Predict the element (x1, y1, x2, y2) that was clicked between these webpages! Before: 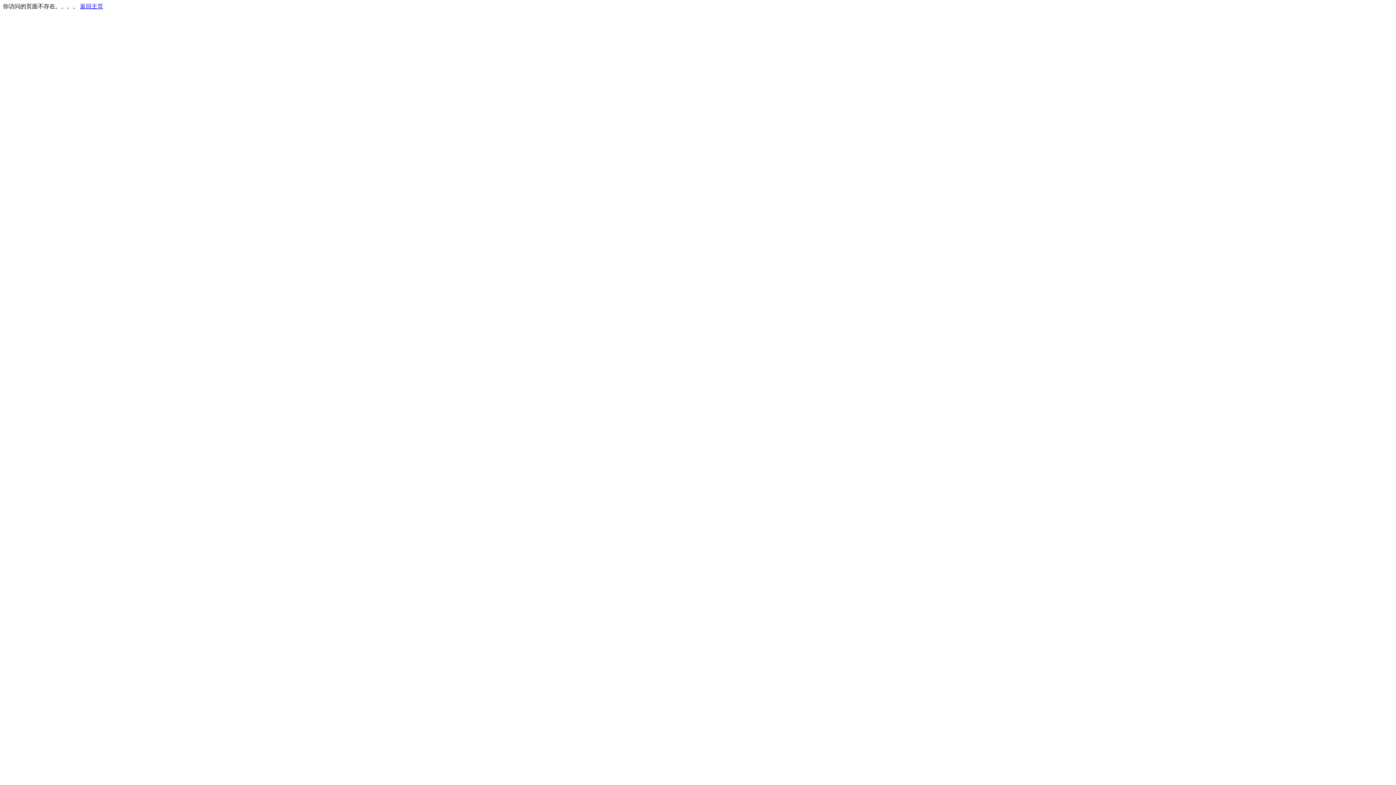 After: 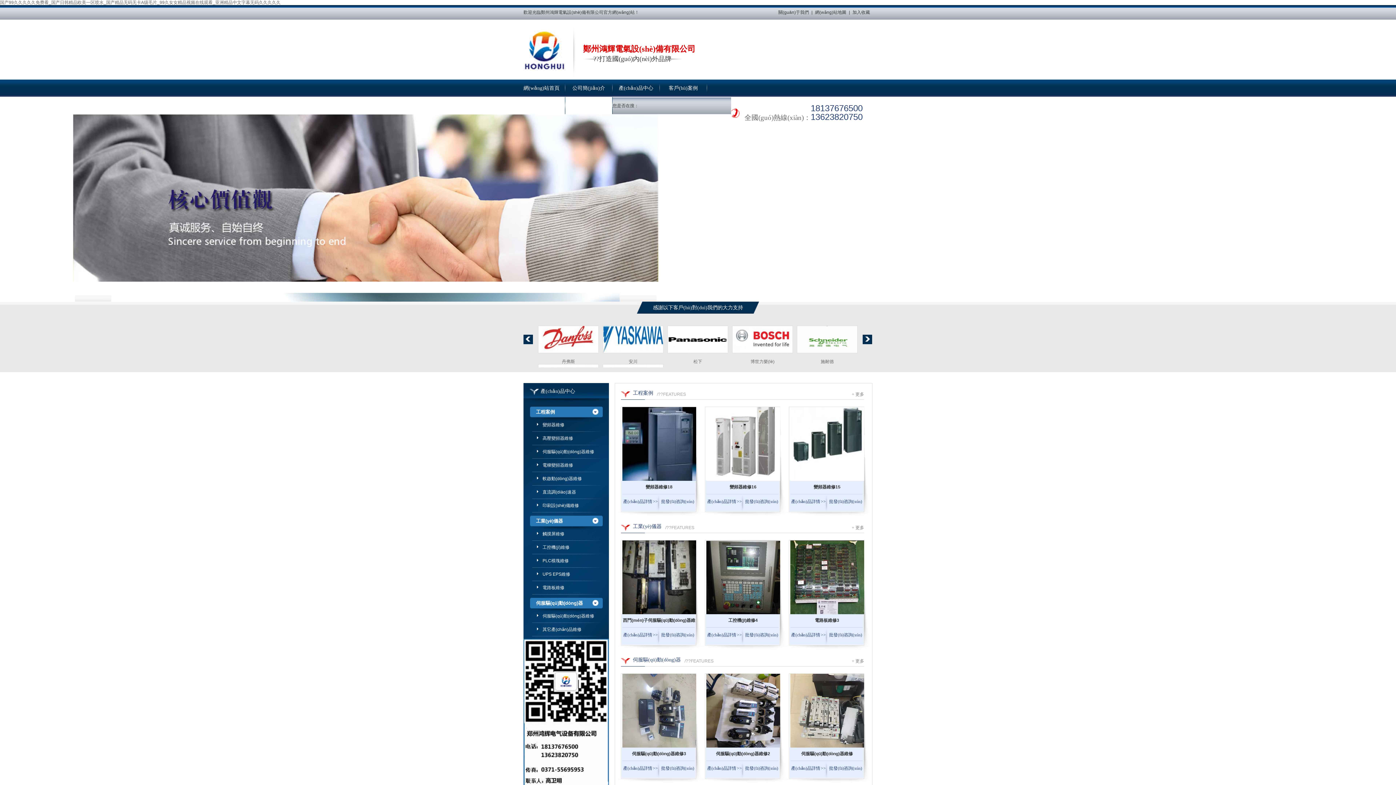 Action: label: 返回主页 bbox: (80, 3, 103, 9)